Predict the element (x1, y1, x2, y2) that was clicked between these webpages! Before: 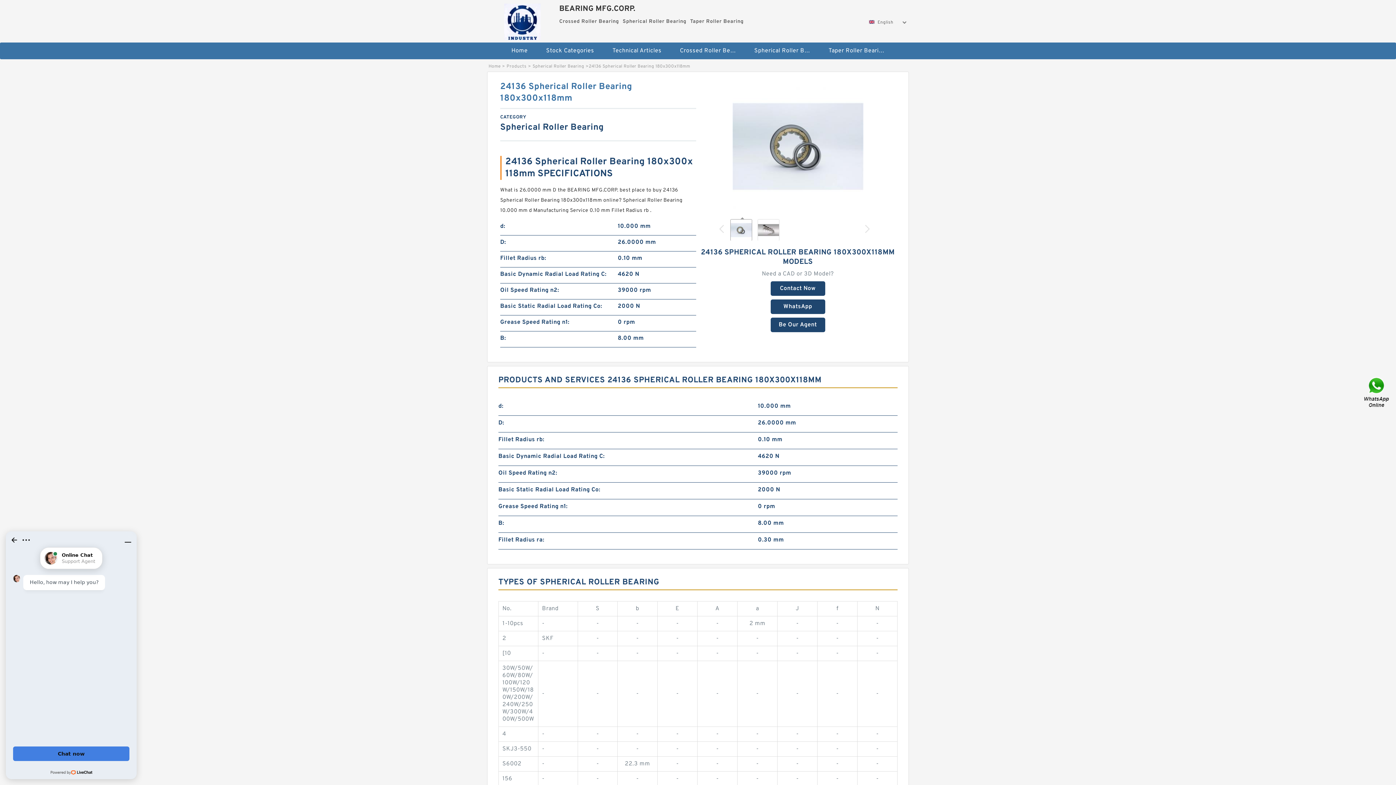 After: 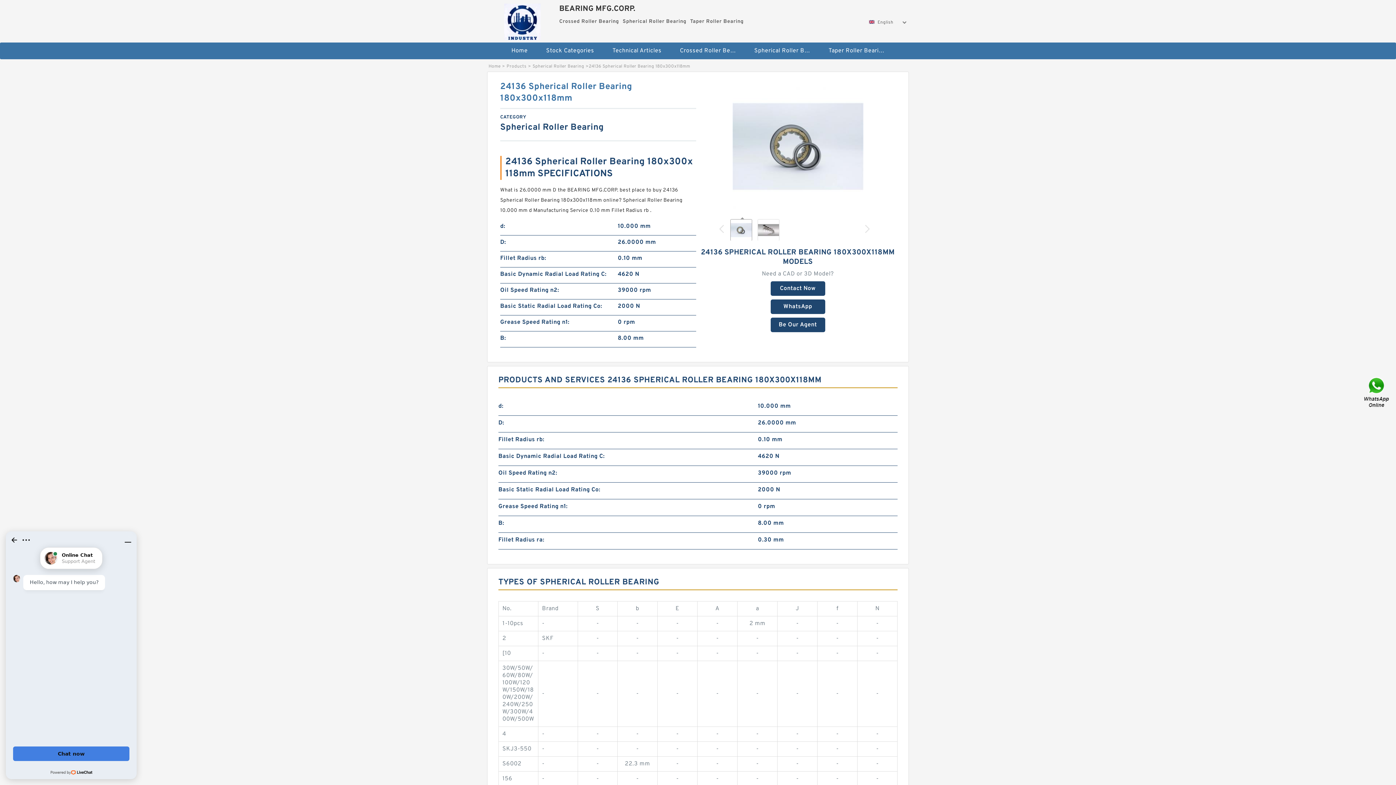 Action: bbox: (865, 225, 869, 233)